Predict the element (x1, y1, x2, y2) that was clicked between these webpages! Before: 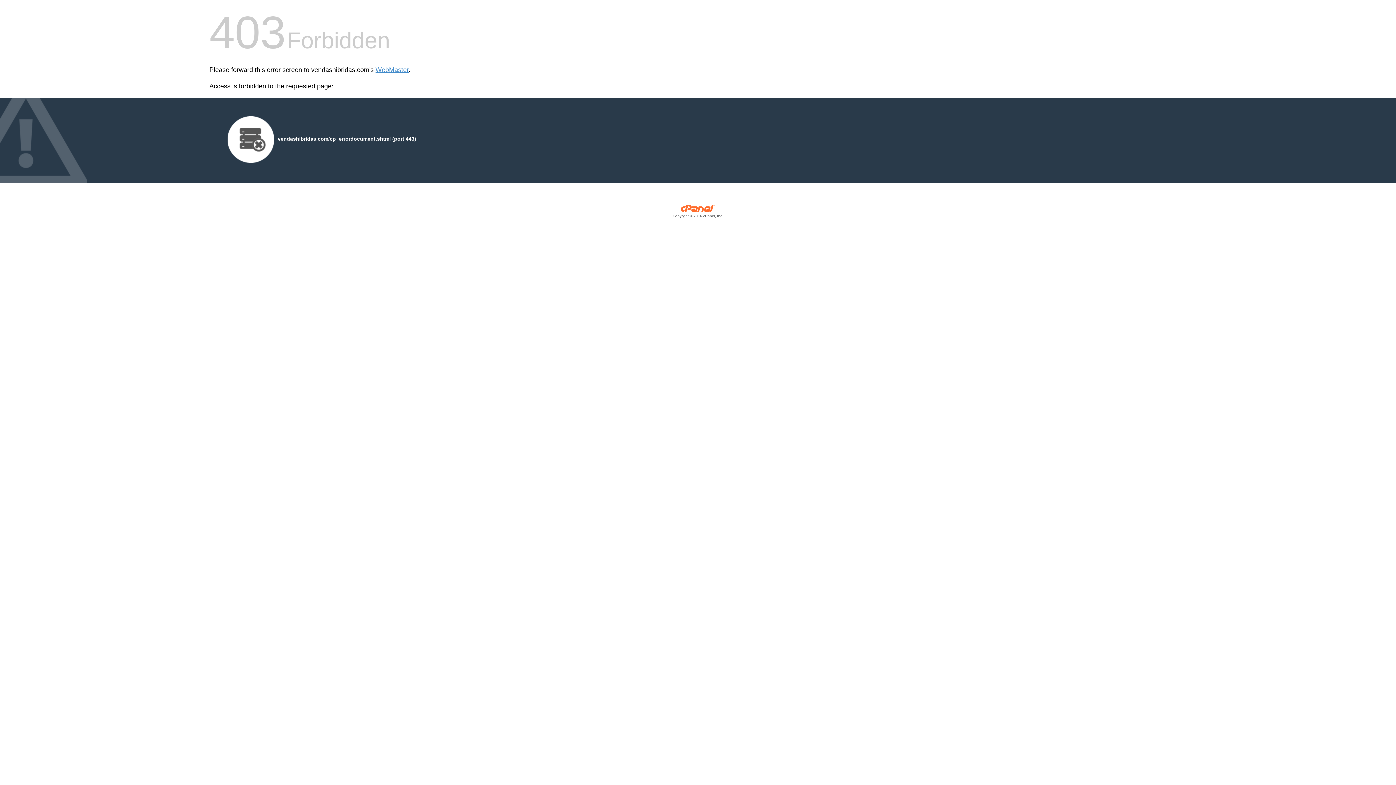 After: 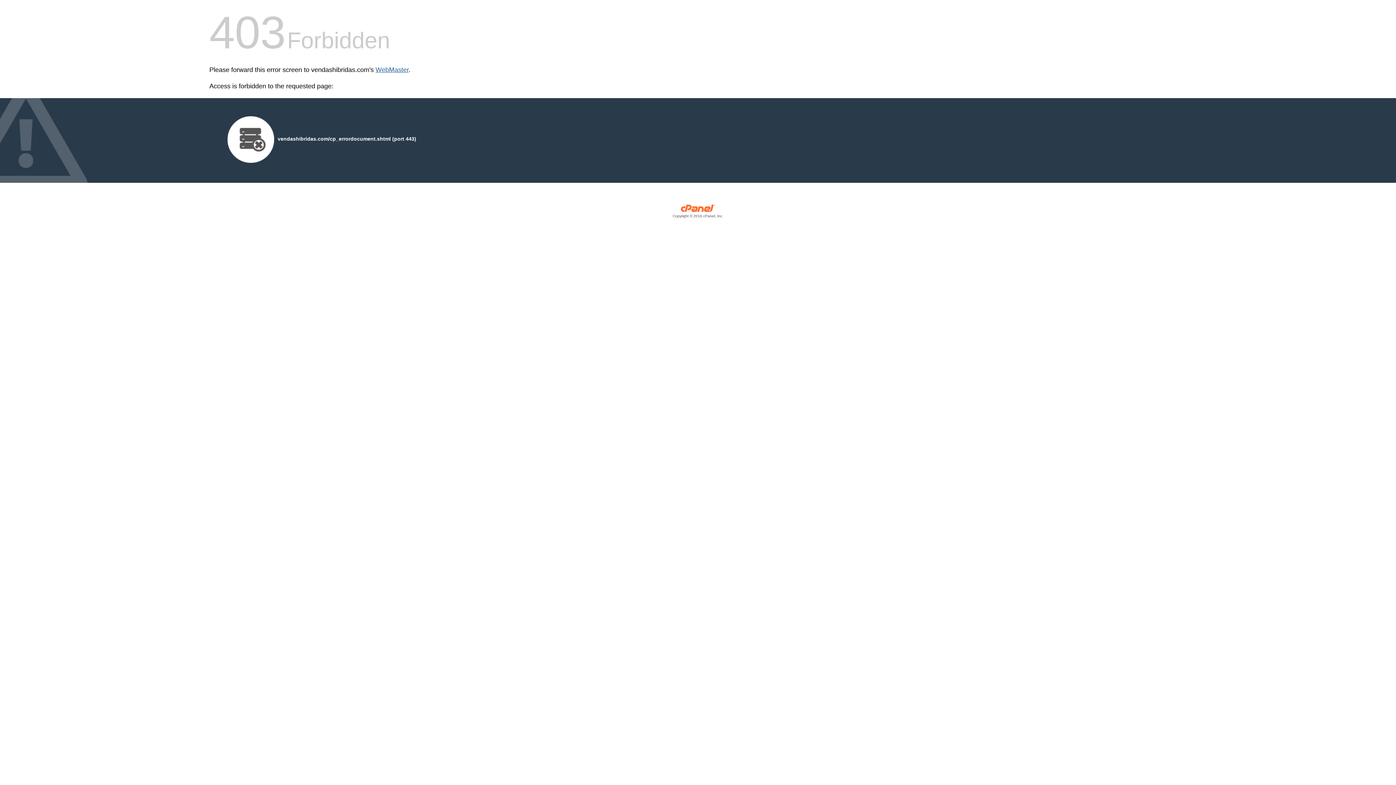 Action: label: WebMaster bbox: (375, 66, 408, 73)